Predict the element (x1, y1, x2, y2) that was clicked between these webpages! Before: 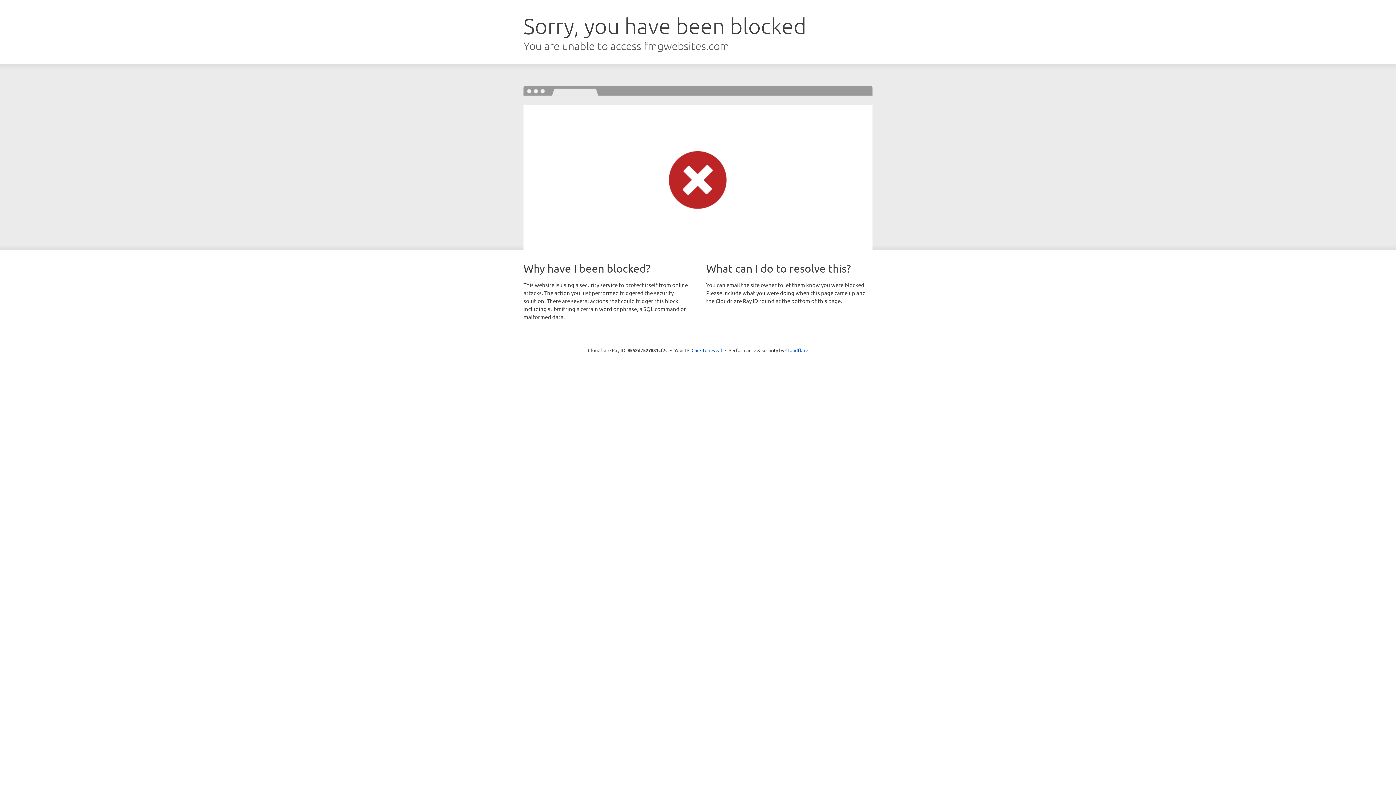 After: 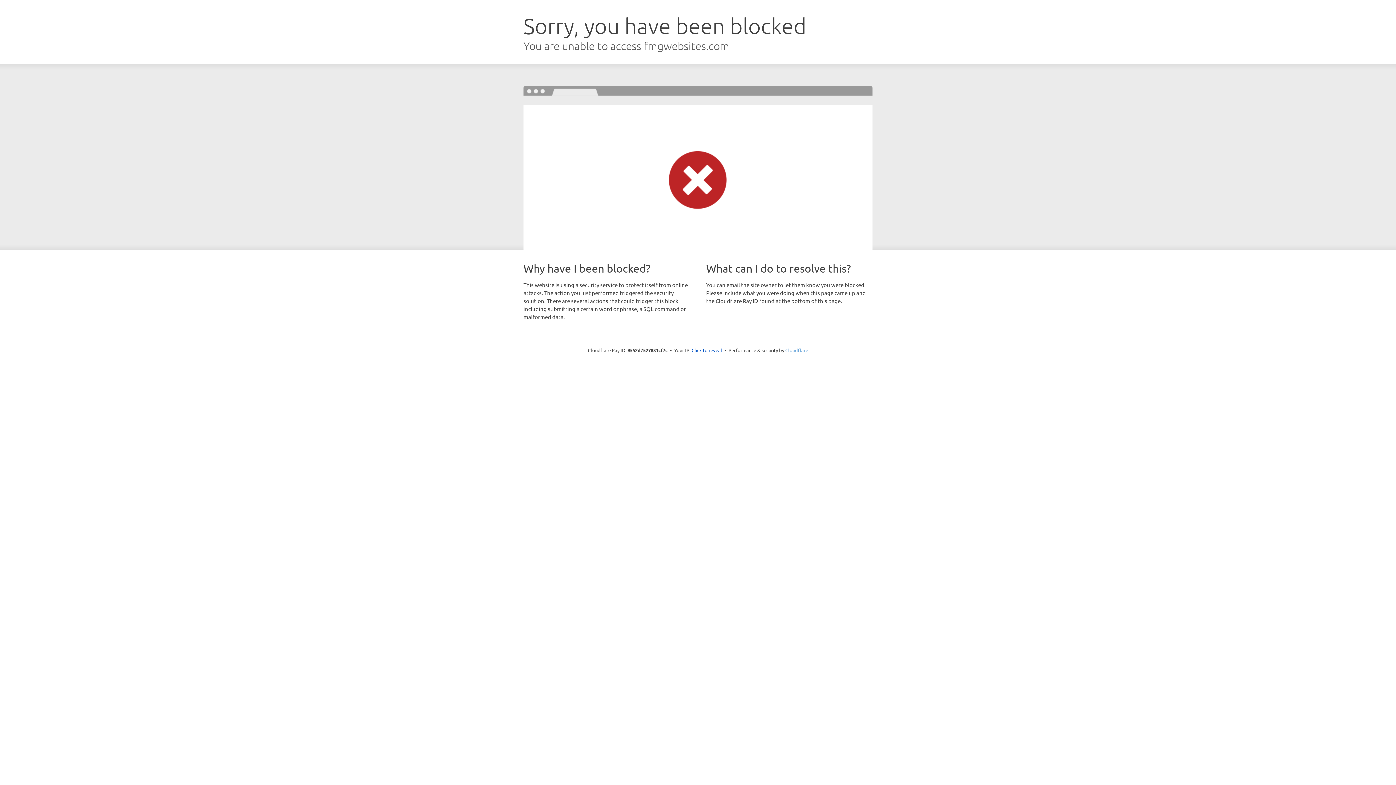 Action: label: Cloudflare bbox: (785, 347, 808, 353)